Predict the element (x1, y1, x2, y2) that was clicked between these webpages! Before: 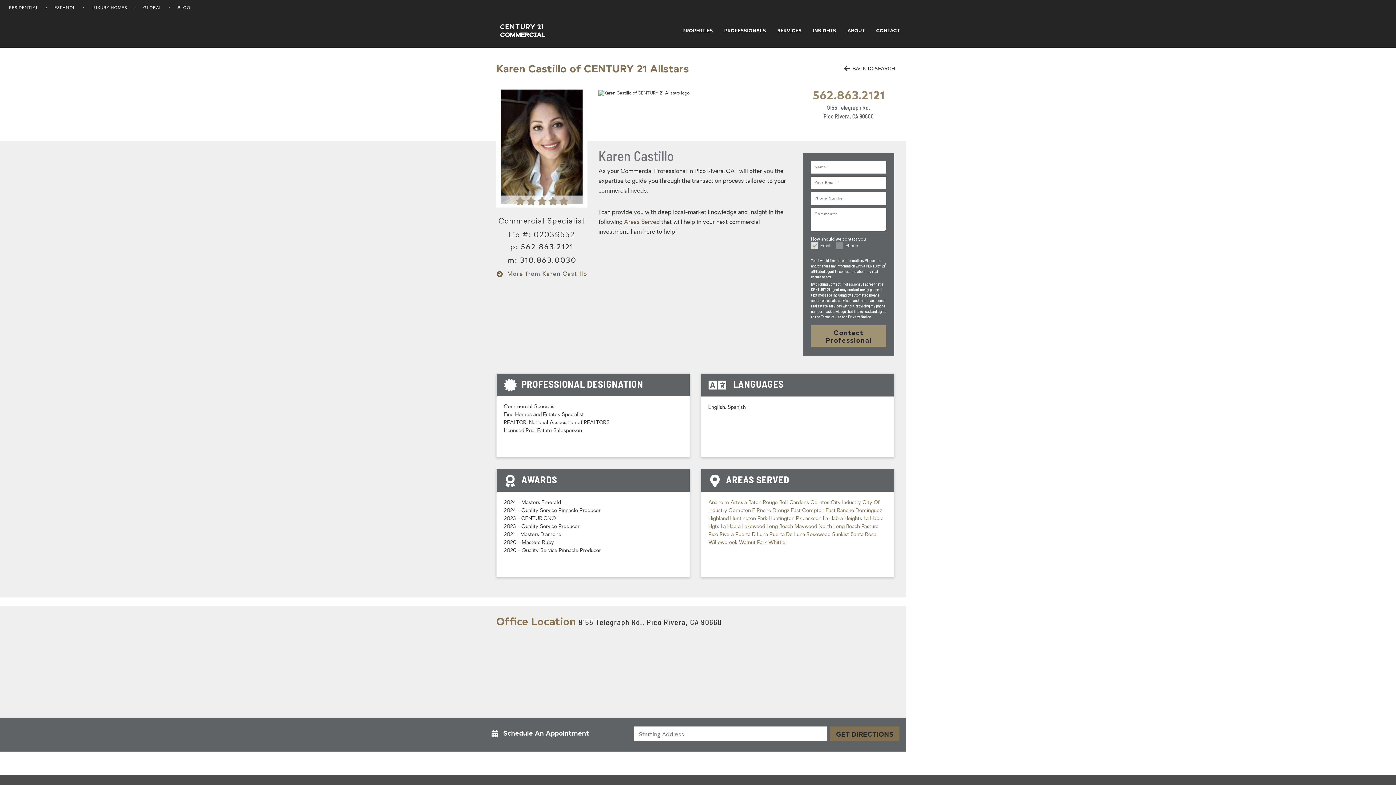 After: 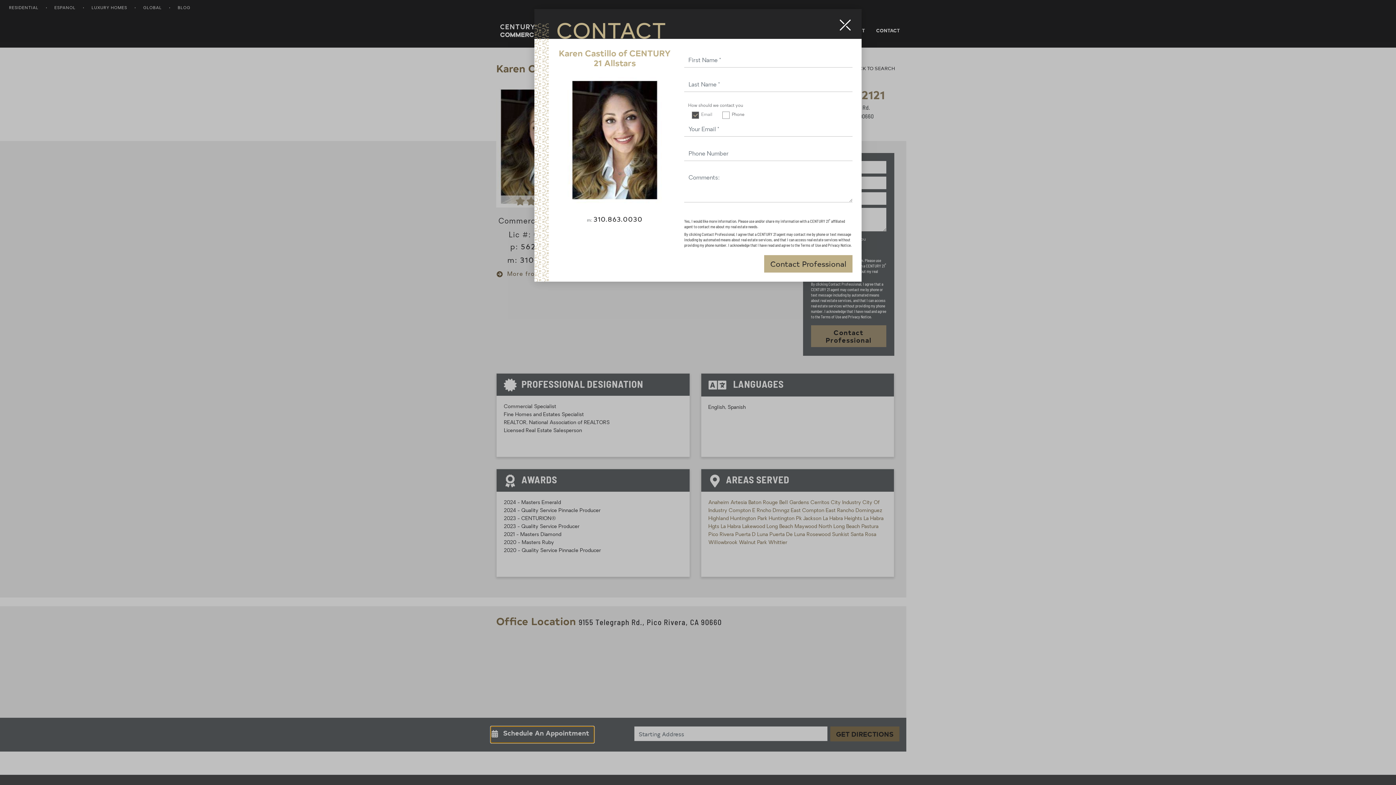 Action: label:  Schedule An Appointment bbox: (490, 726, 594, 743)